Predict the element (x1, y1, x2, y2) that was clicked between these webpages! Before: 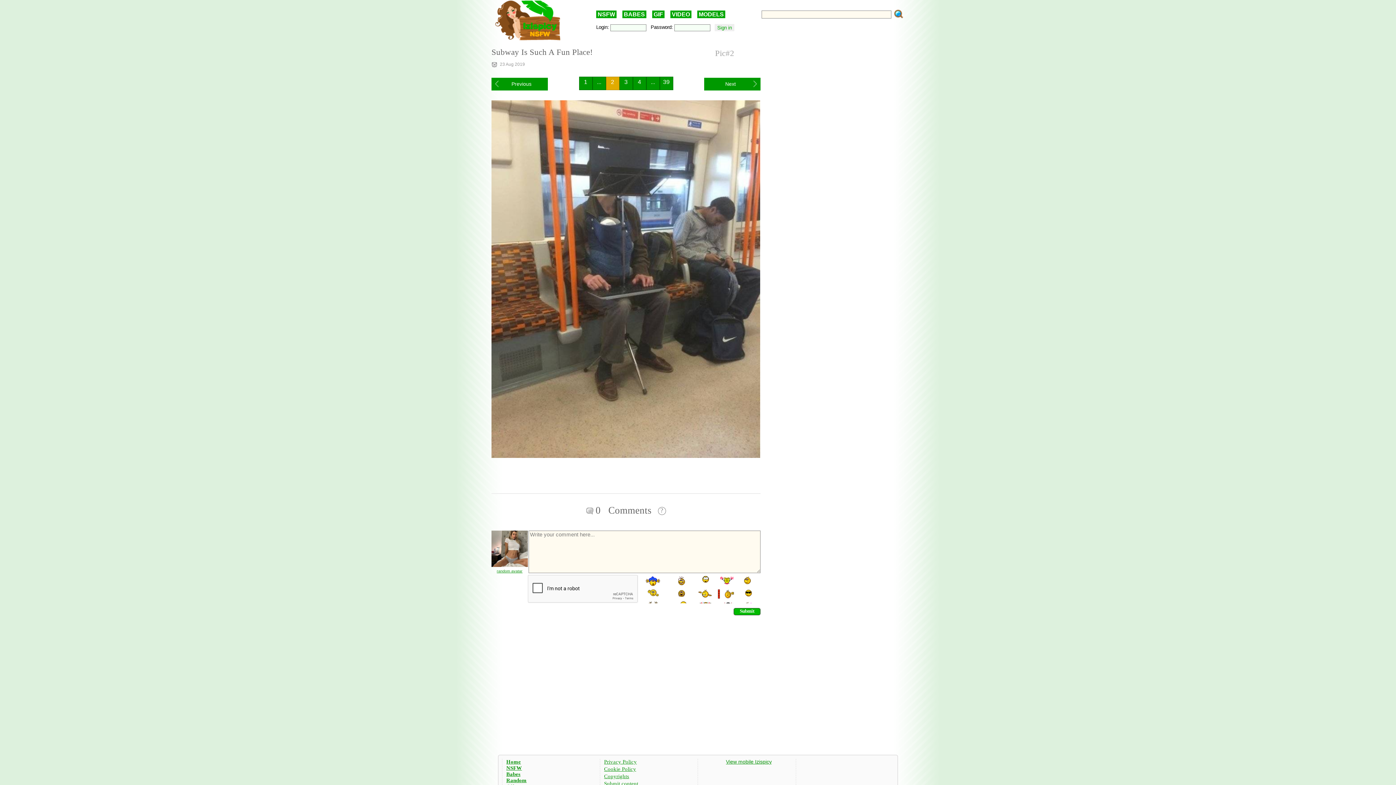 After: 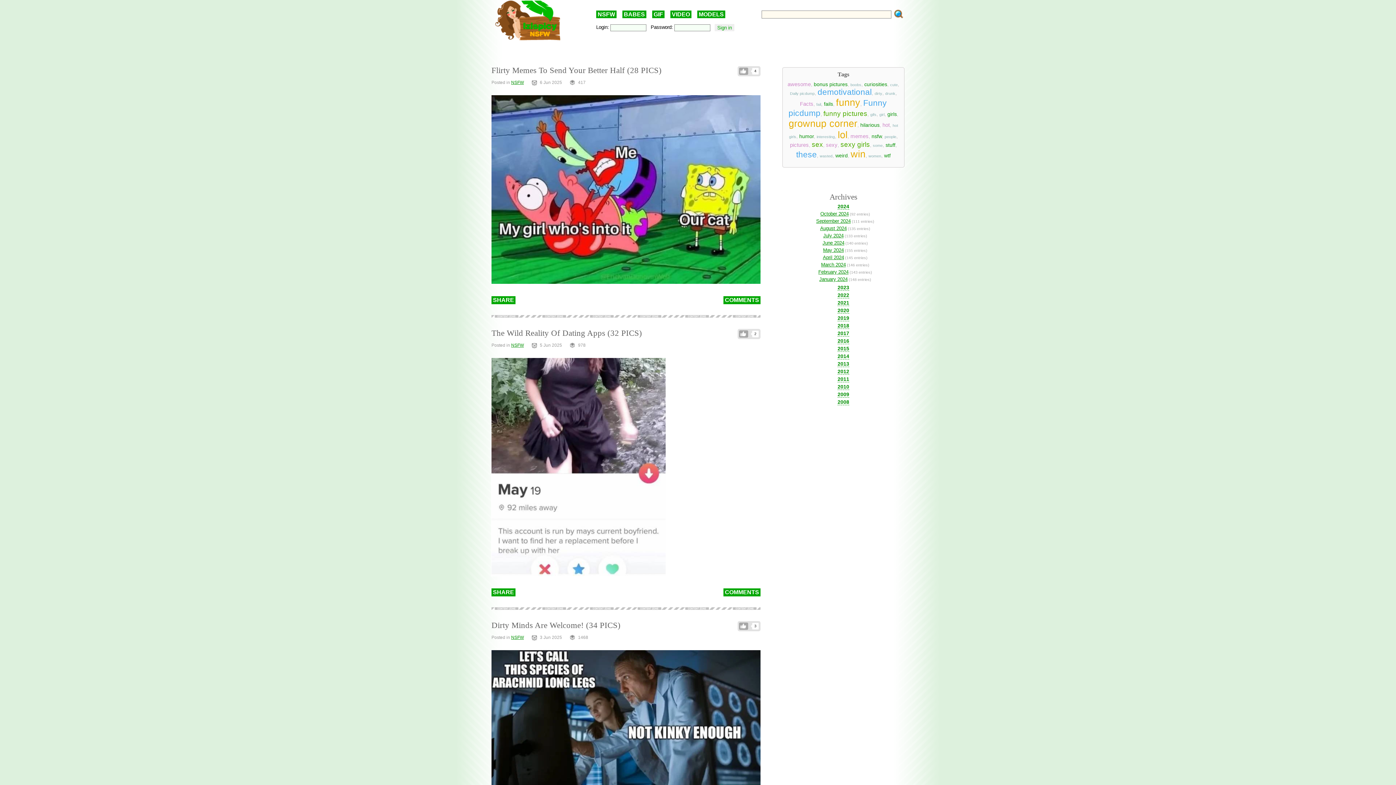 Action: bbox: (506, 765, 522, 771) label: NSFW